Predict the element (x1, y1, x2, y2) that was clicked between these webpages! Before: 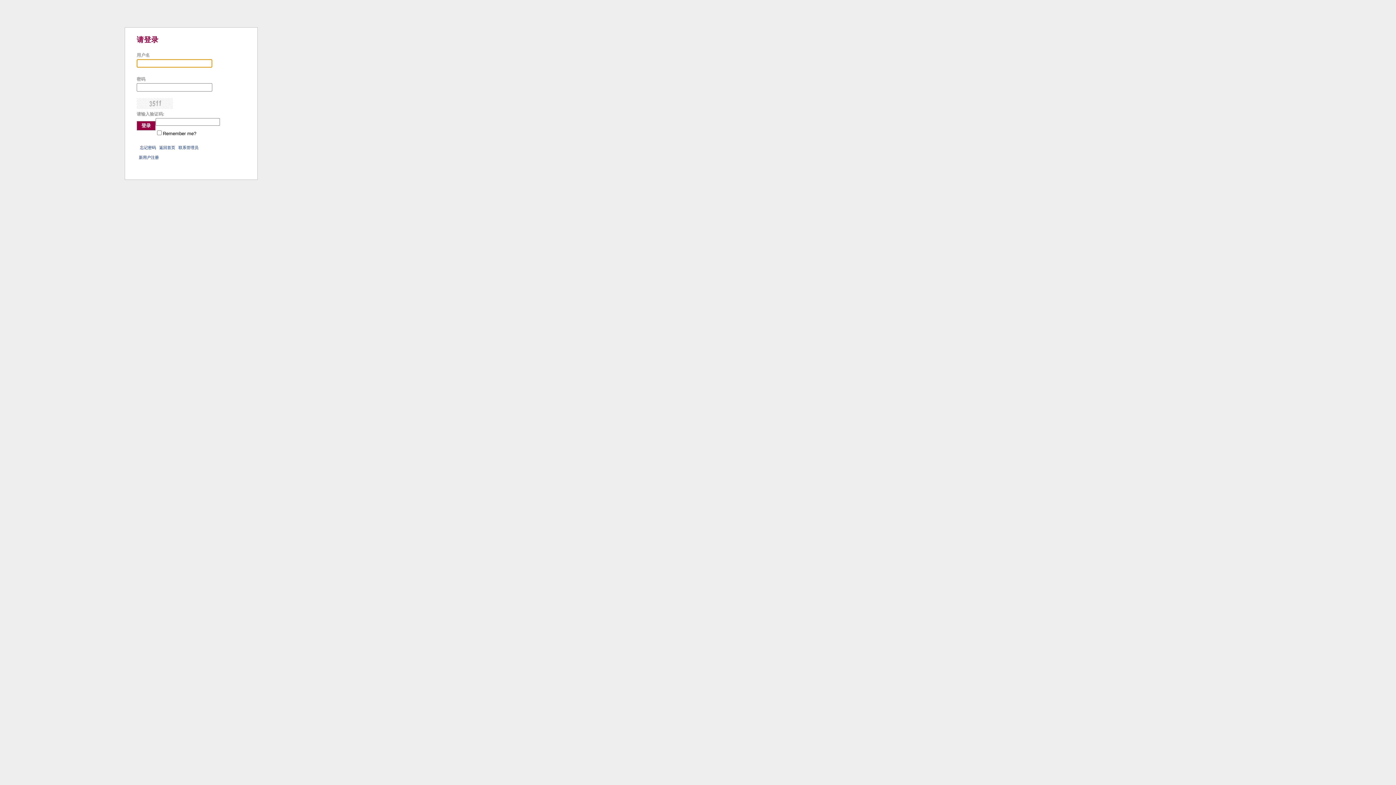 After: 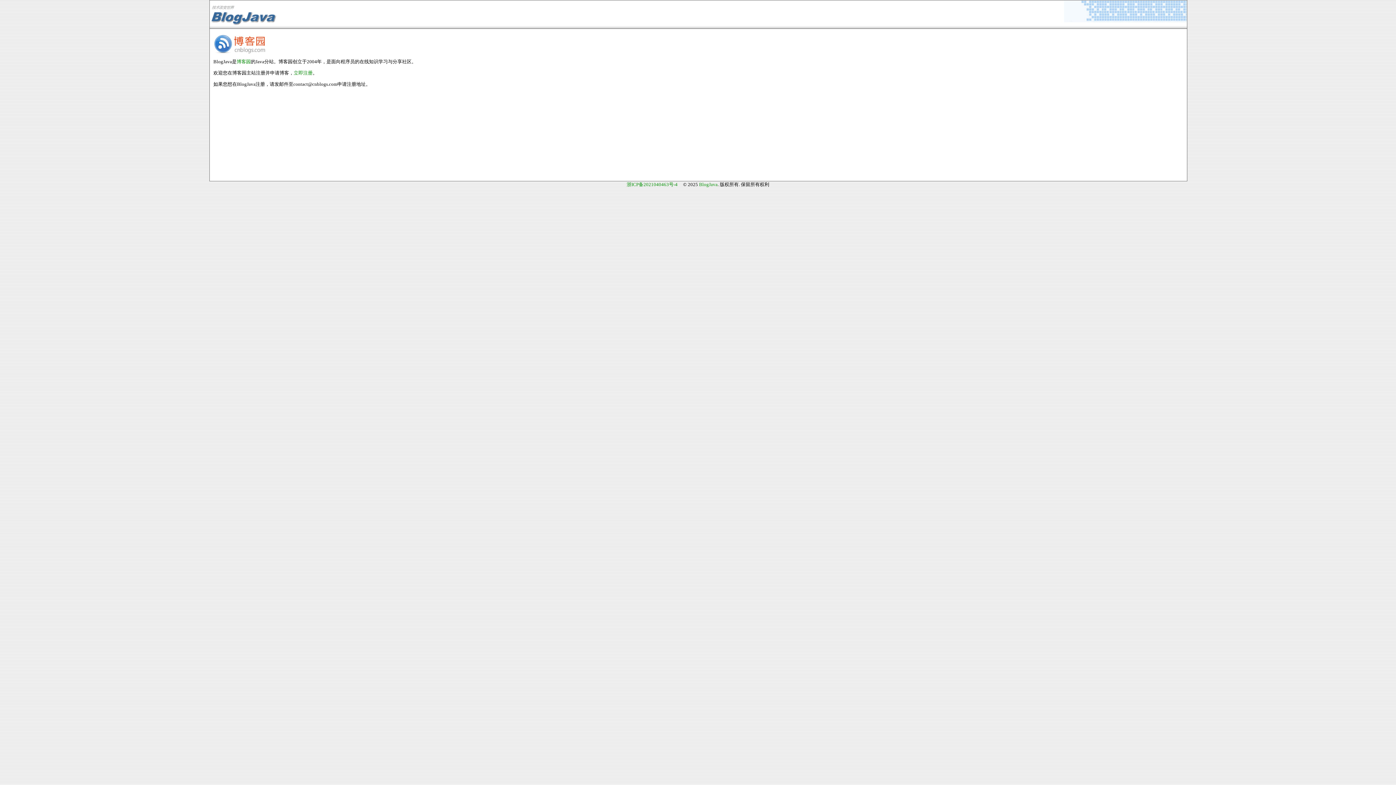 Action: label: 新用户注册 bbox: (138, 155, 158, 159)